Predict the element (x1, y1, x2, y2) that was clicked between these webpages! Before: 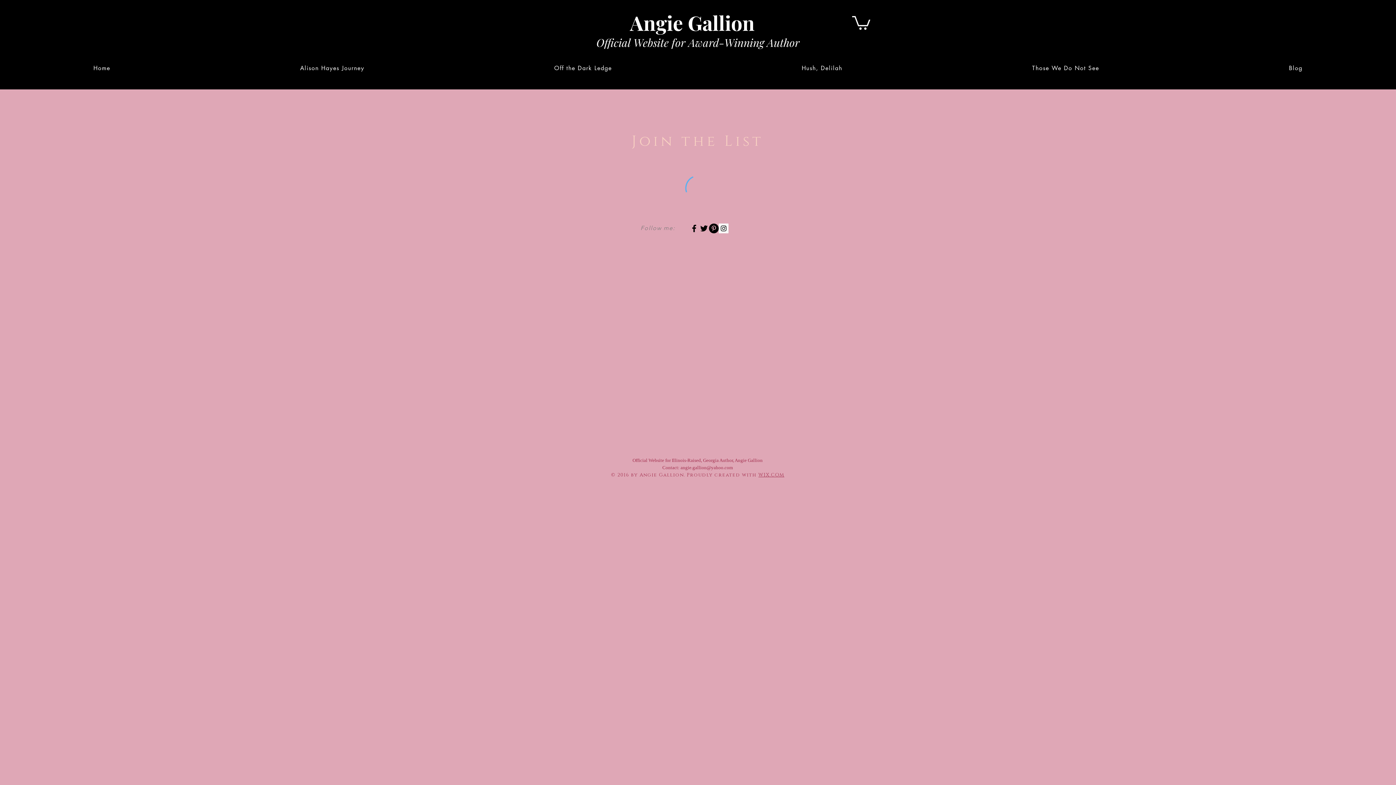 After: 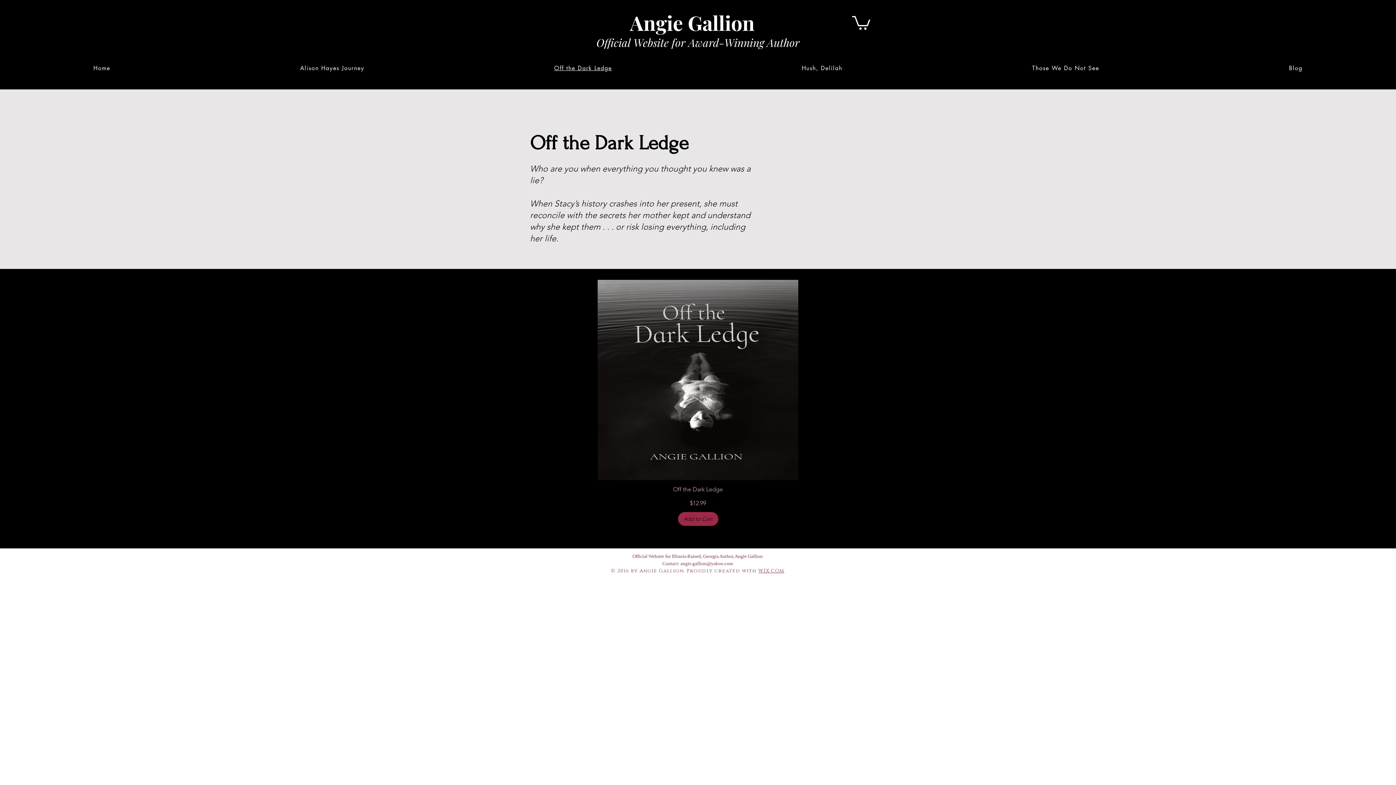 Action: bbox: (460, 60, 705, 75) label: Off the Dark Ledge